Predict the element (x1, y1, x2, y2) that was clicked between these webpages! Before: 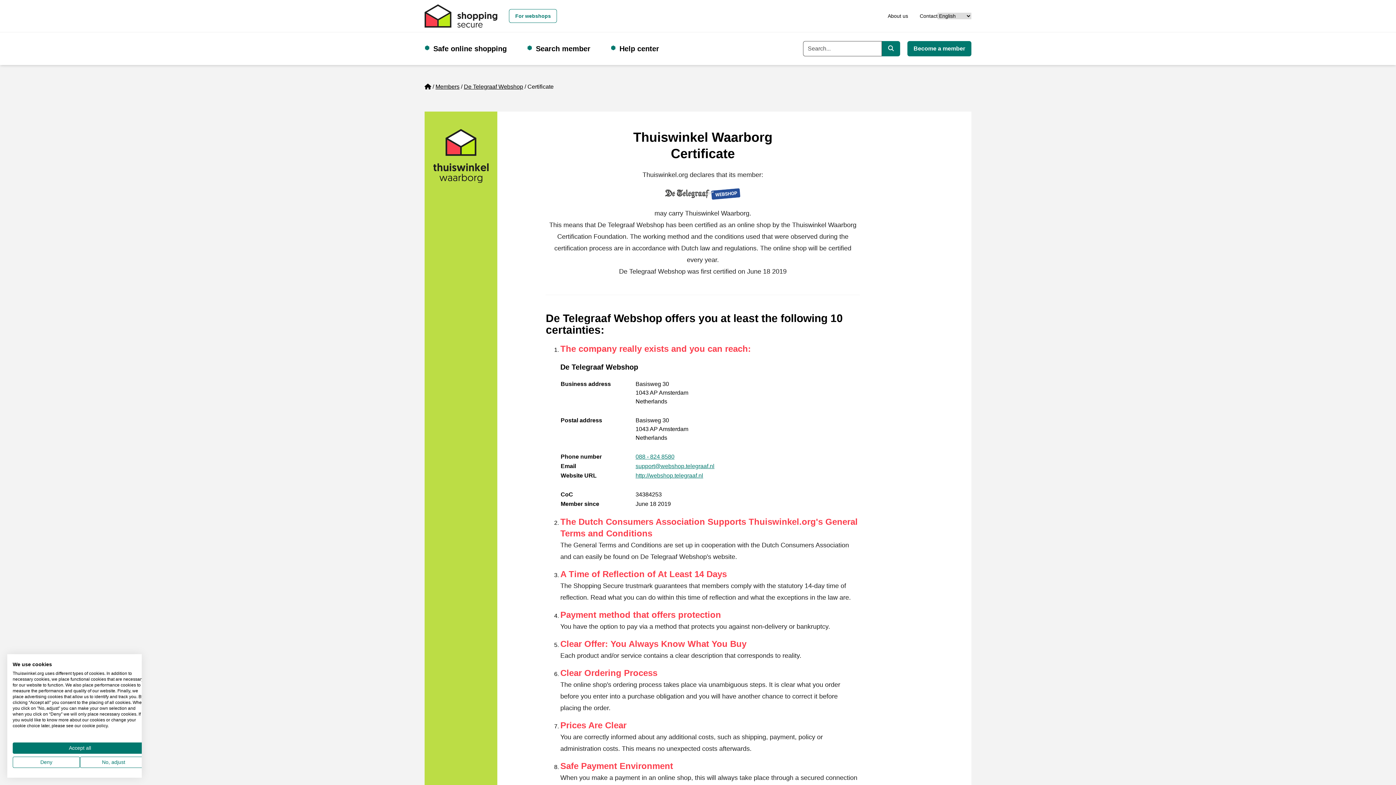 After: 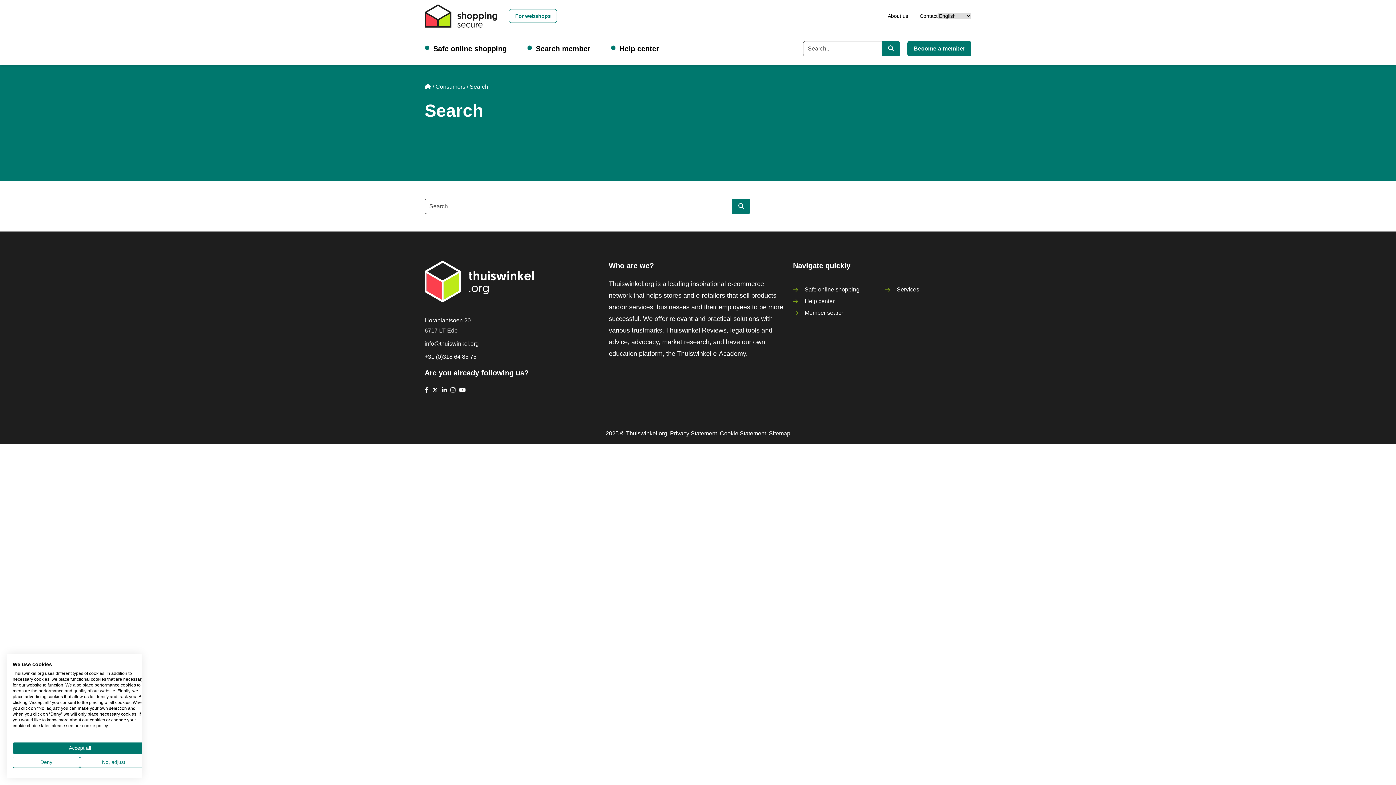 Action: bbox: (882, 41, 900, 56) label: Search